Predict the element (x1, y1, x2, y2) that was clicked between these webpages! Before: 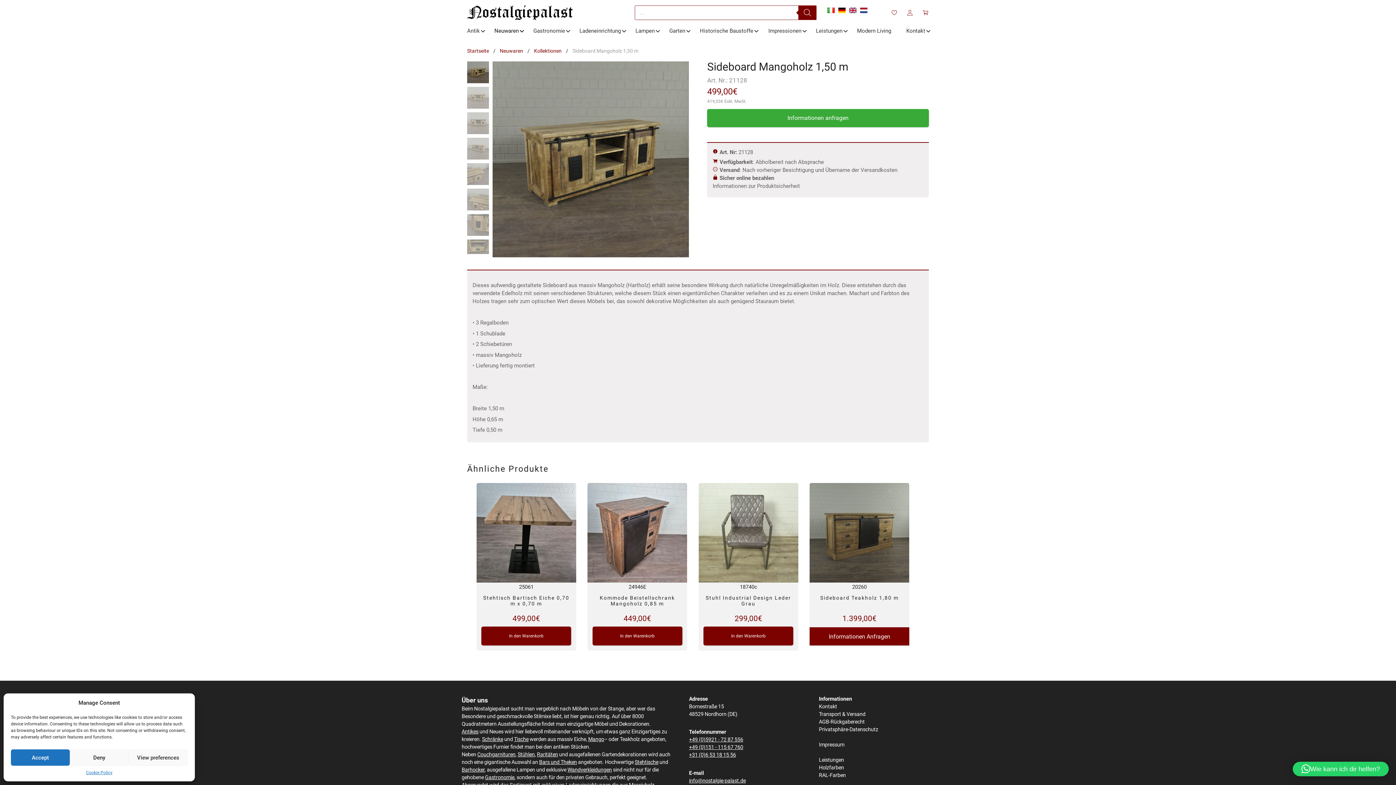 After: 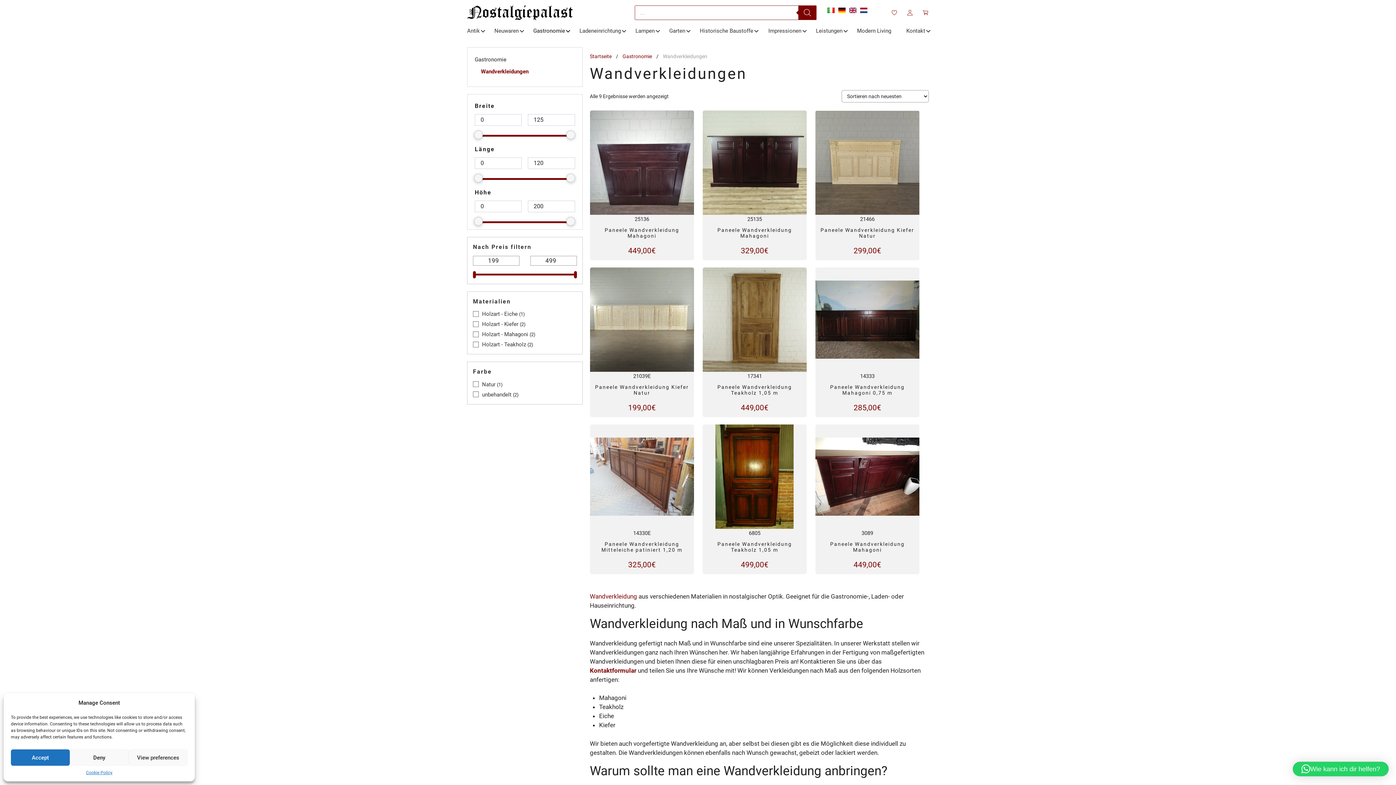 Action: label: Wandverkleidungen bbox: (567, 767, 612, 773)